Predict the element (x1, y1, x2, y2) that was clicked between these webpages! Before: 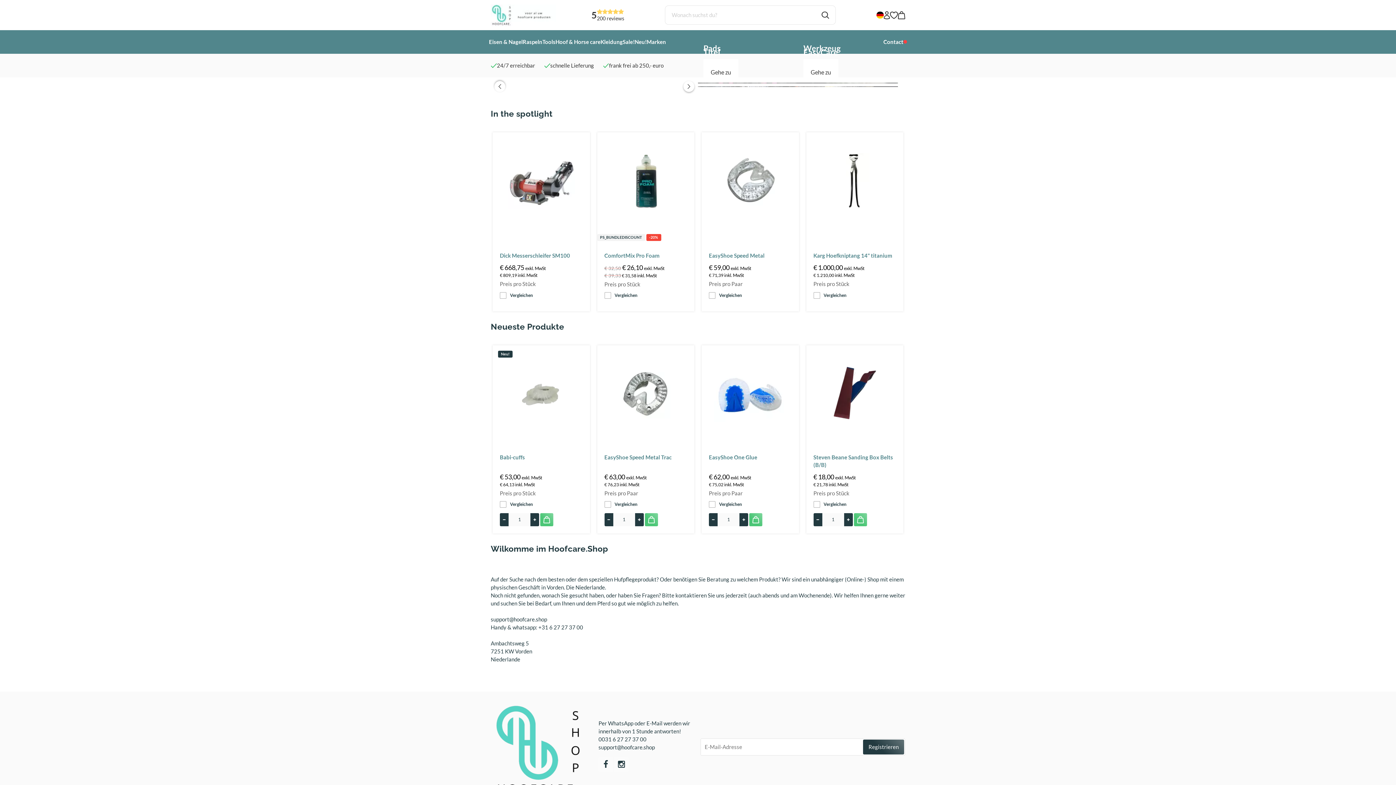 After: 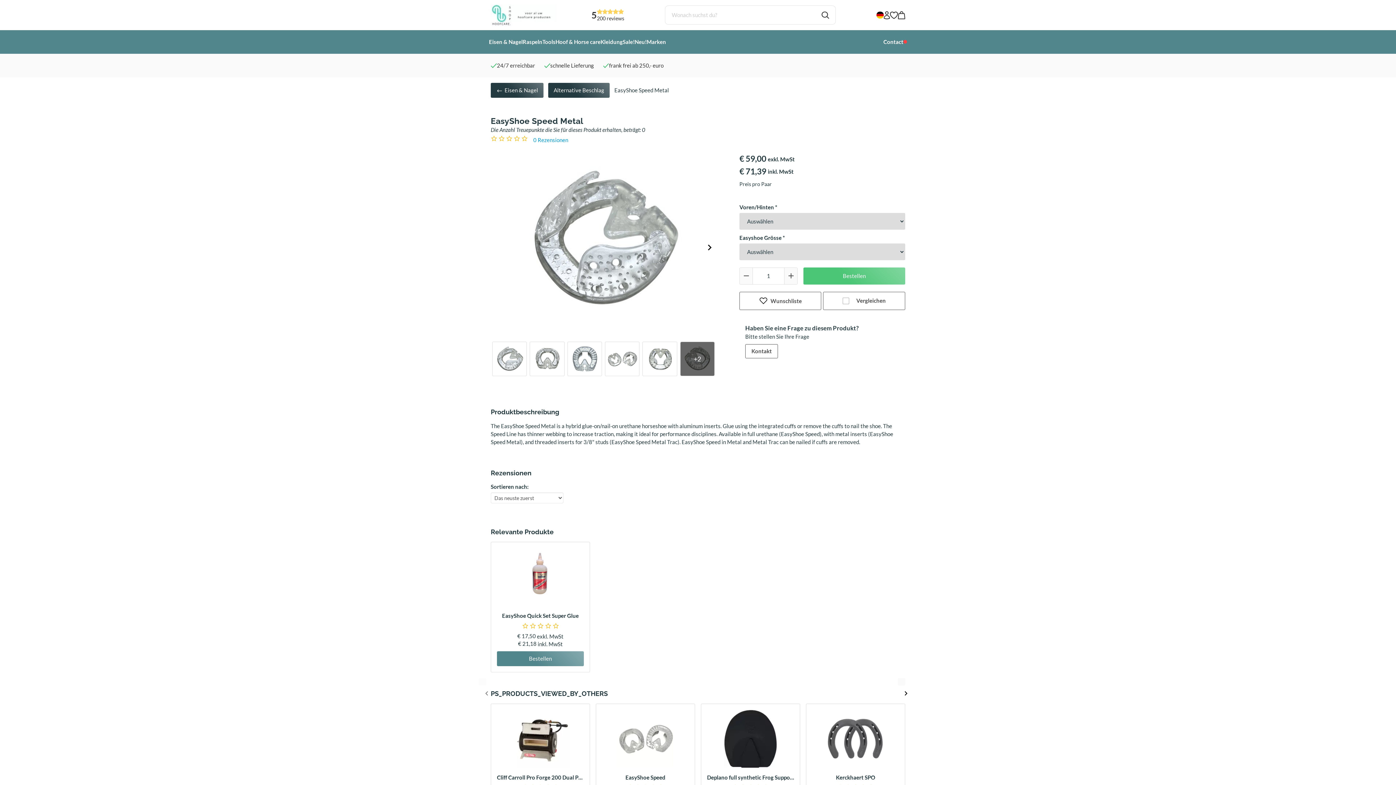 Action: bbox: (701, 132, 799, 229)